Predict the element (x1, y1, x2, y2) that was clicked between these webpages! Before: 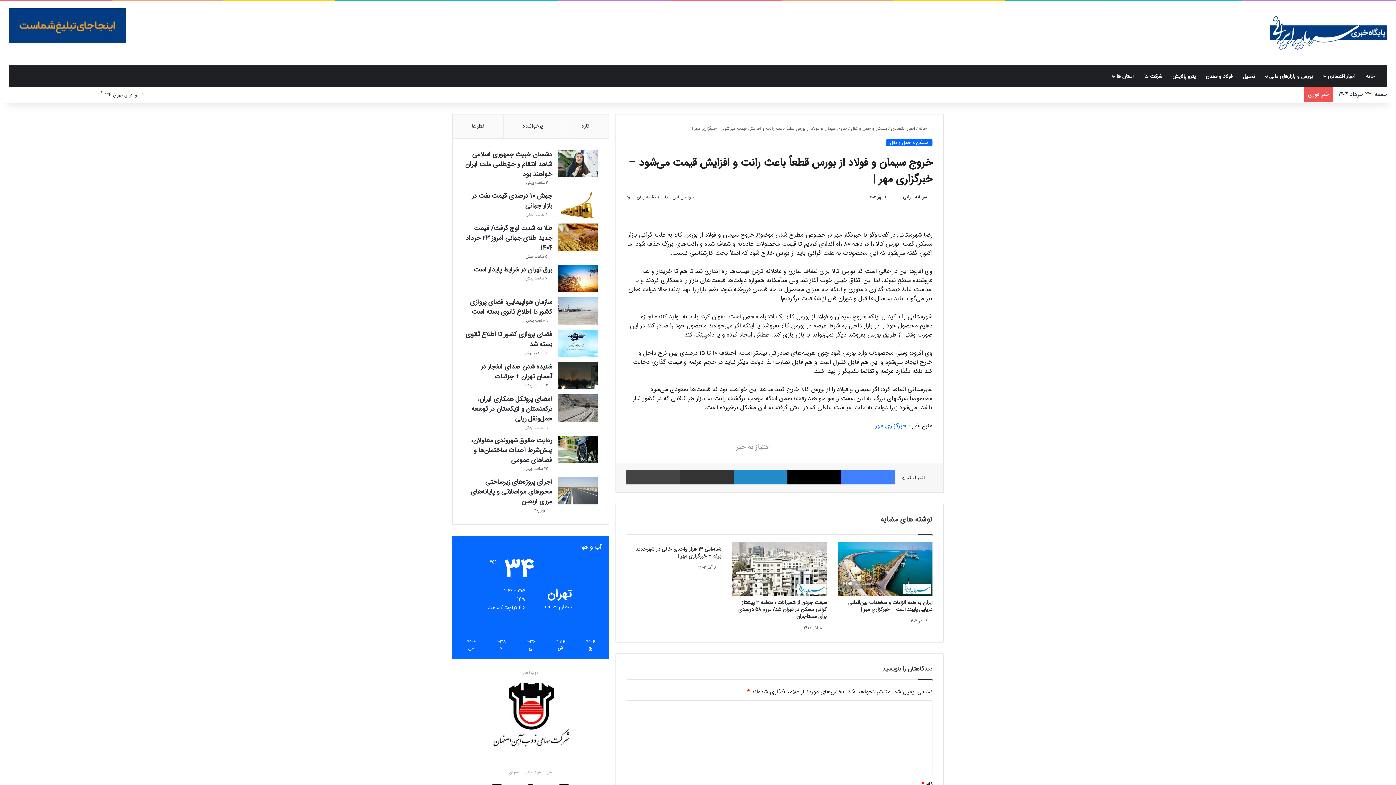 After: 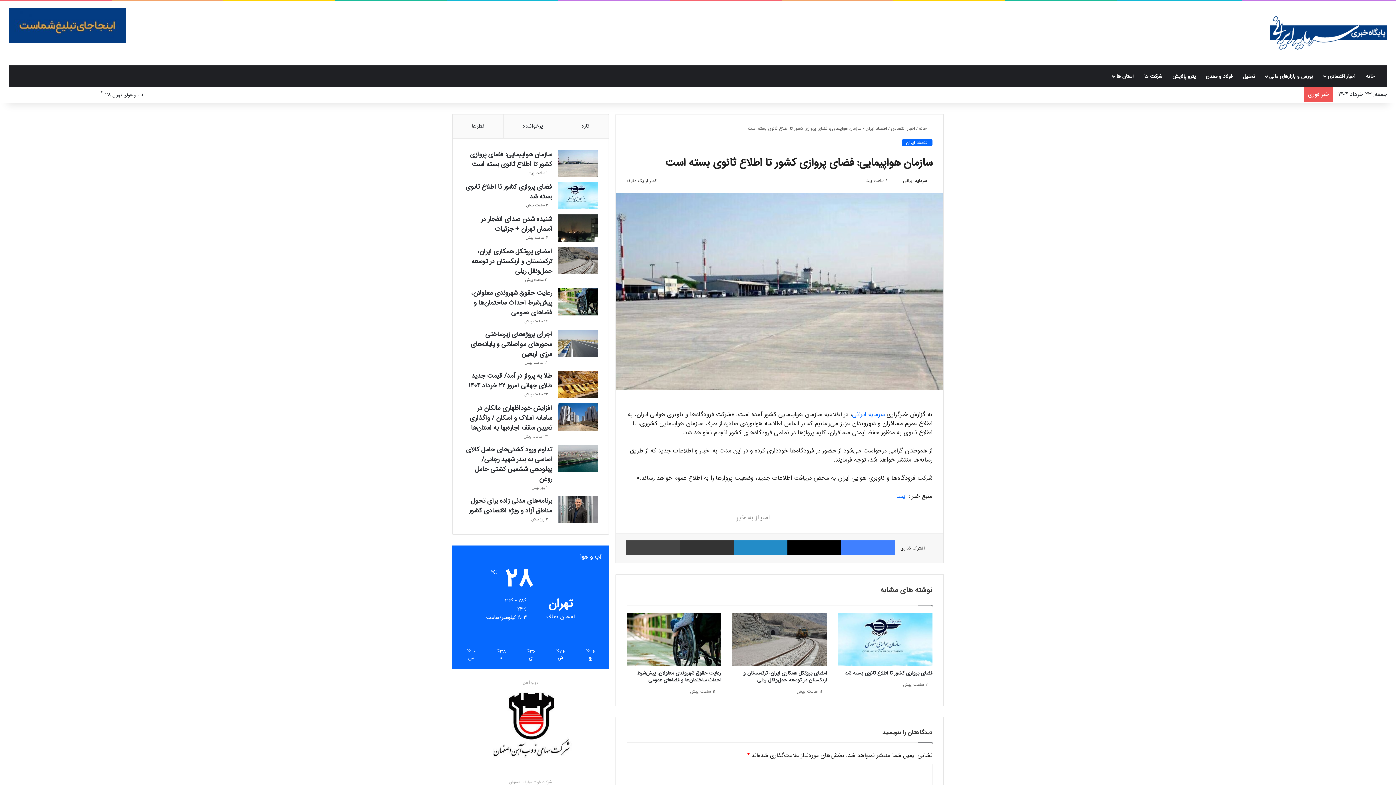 Action: label: سازمان هواپیمایی: فضای پروازی کشور تا اطلاع ثانوی بسته است bbox: (557, 297, 597, 324)